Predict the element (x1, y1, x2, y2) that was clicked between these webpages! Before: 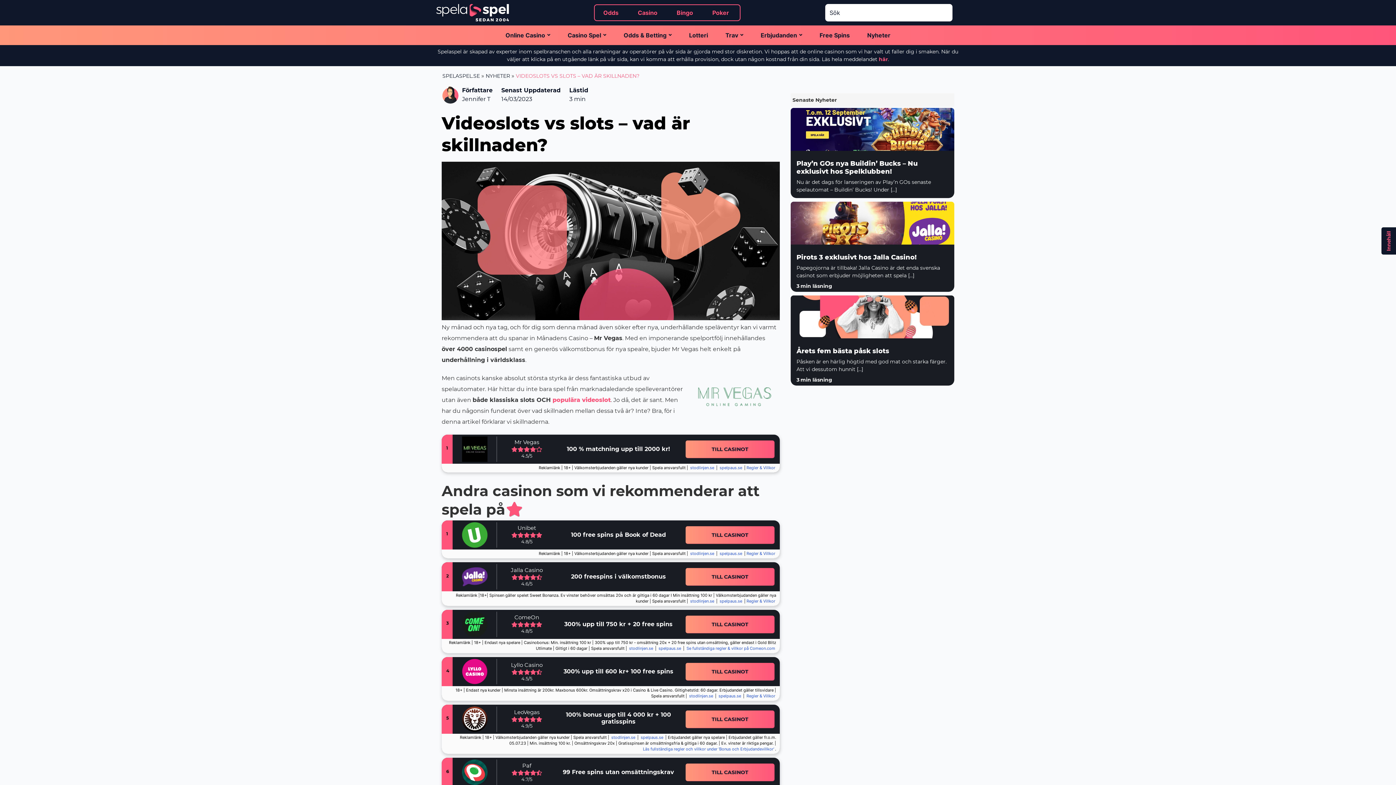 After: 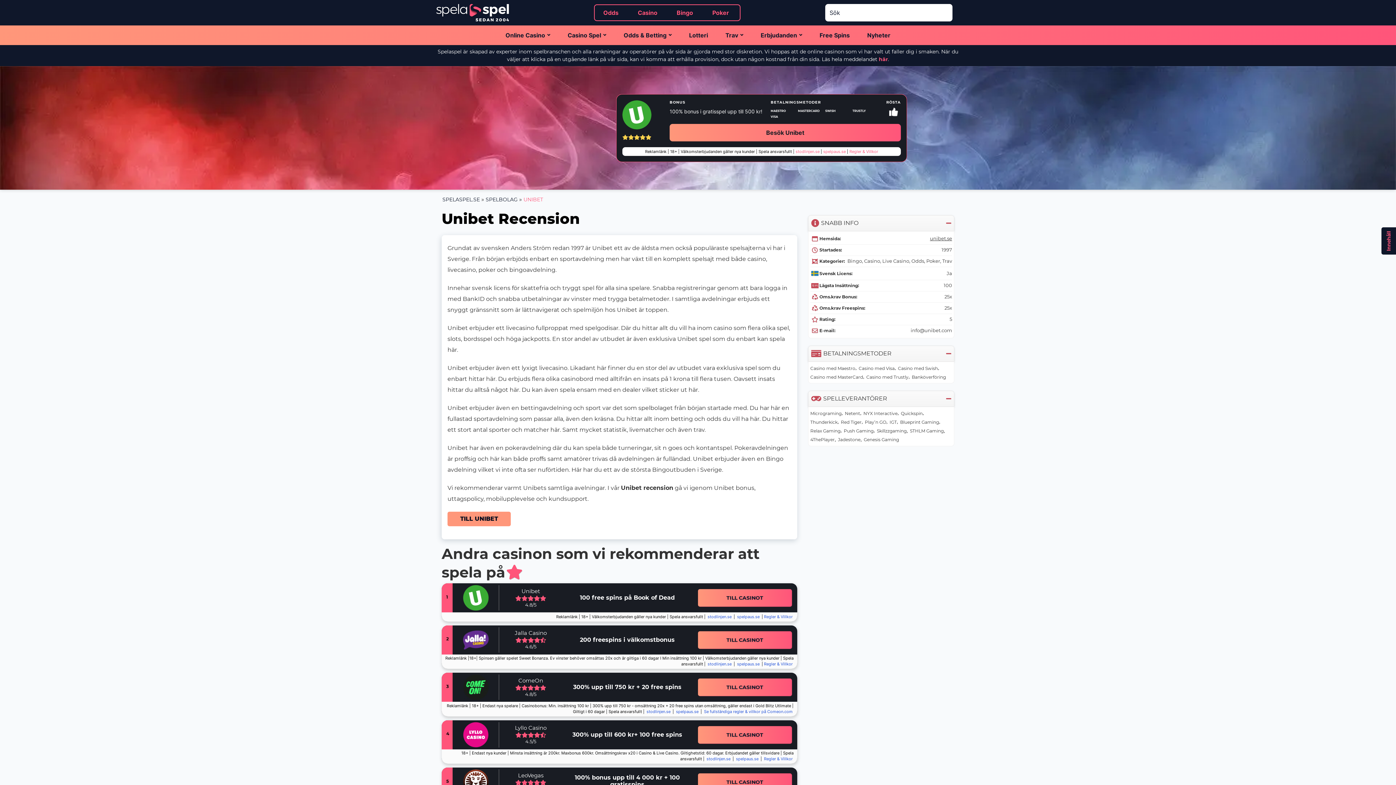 Action: label: Unibet bbox: (517, 525, 536, 531)